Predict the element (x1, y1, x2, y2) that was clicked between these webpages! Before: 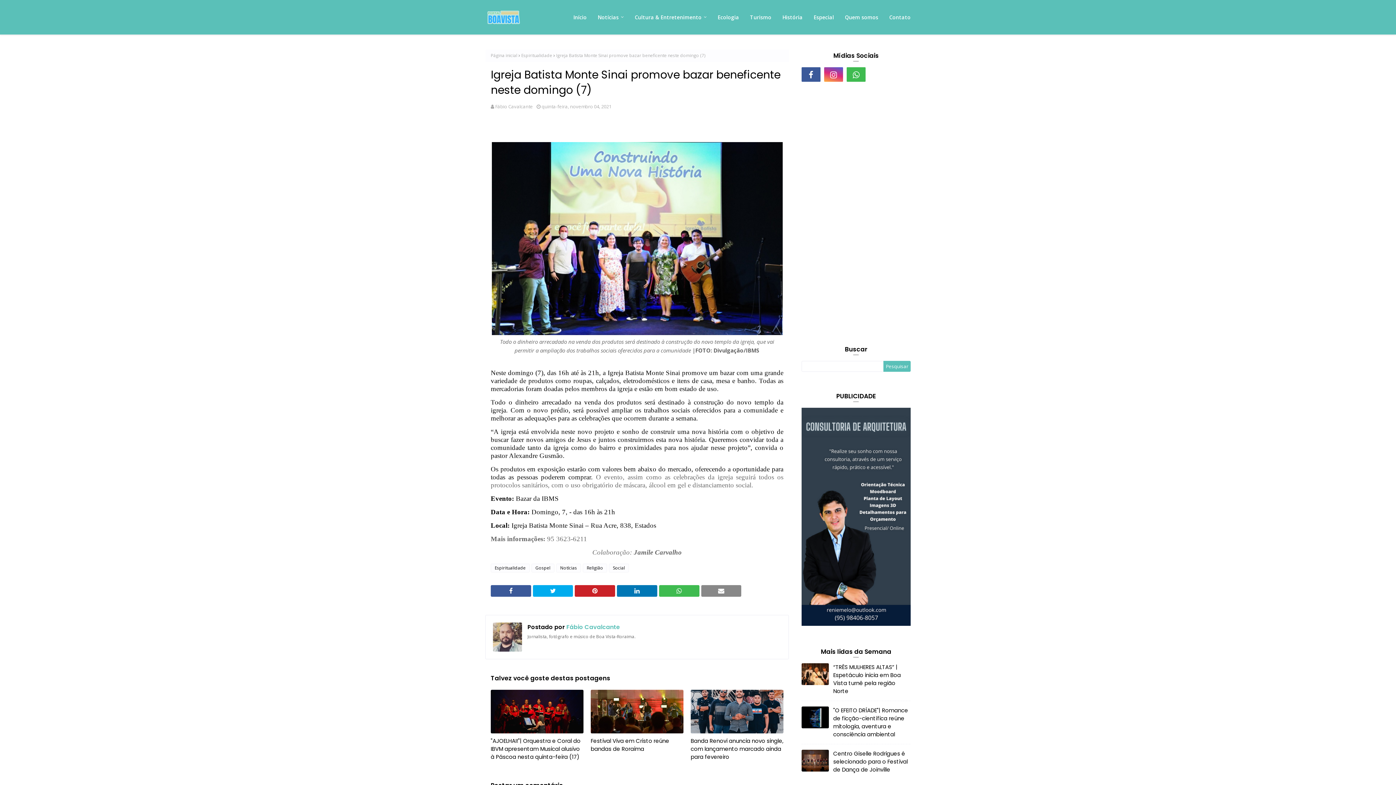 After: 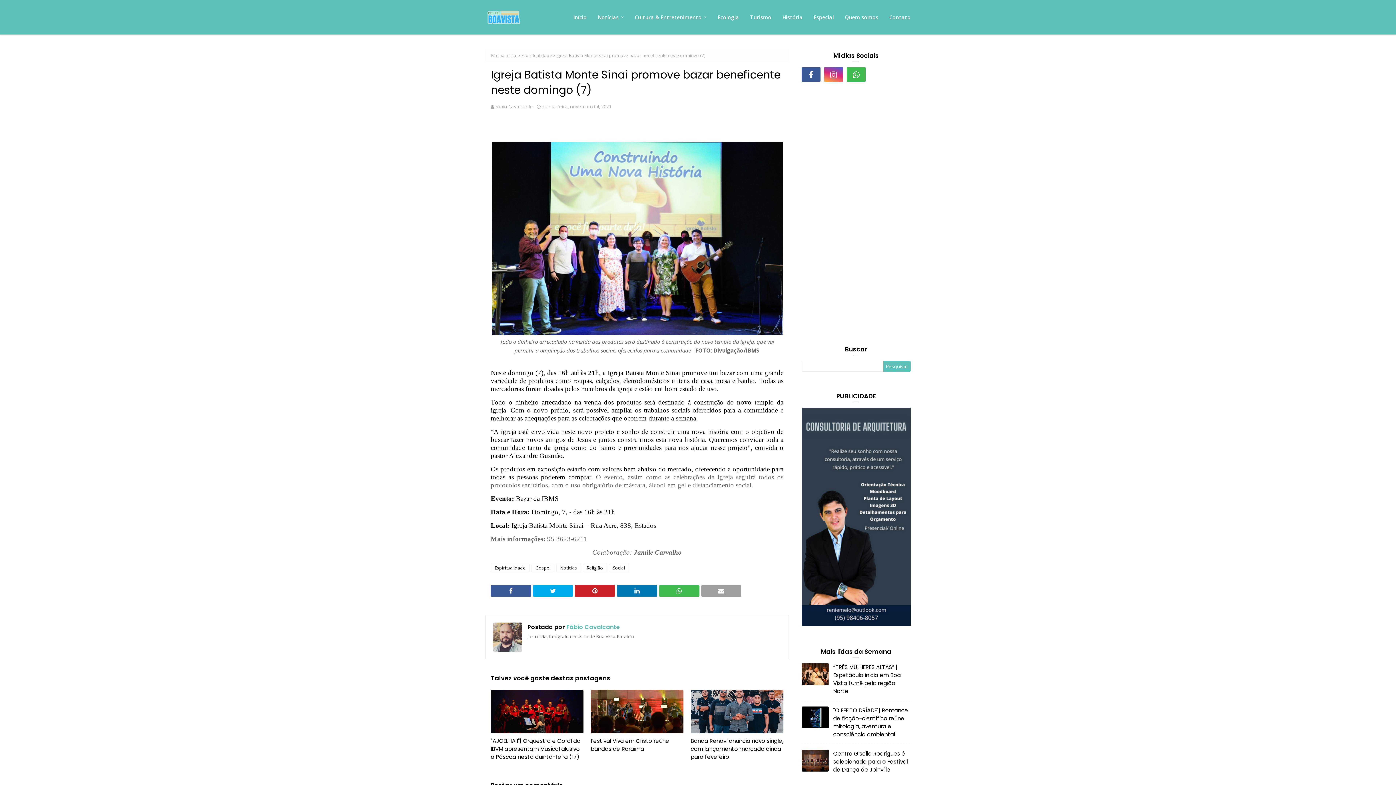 Action: bbox: (701, 585, 741, 597)